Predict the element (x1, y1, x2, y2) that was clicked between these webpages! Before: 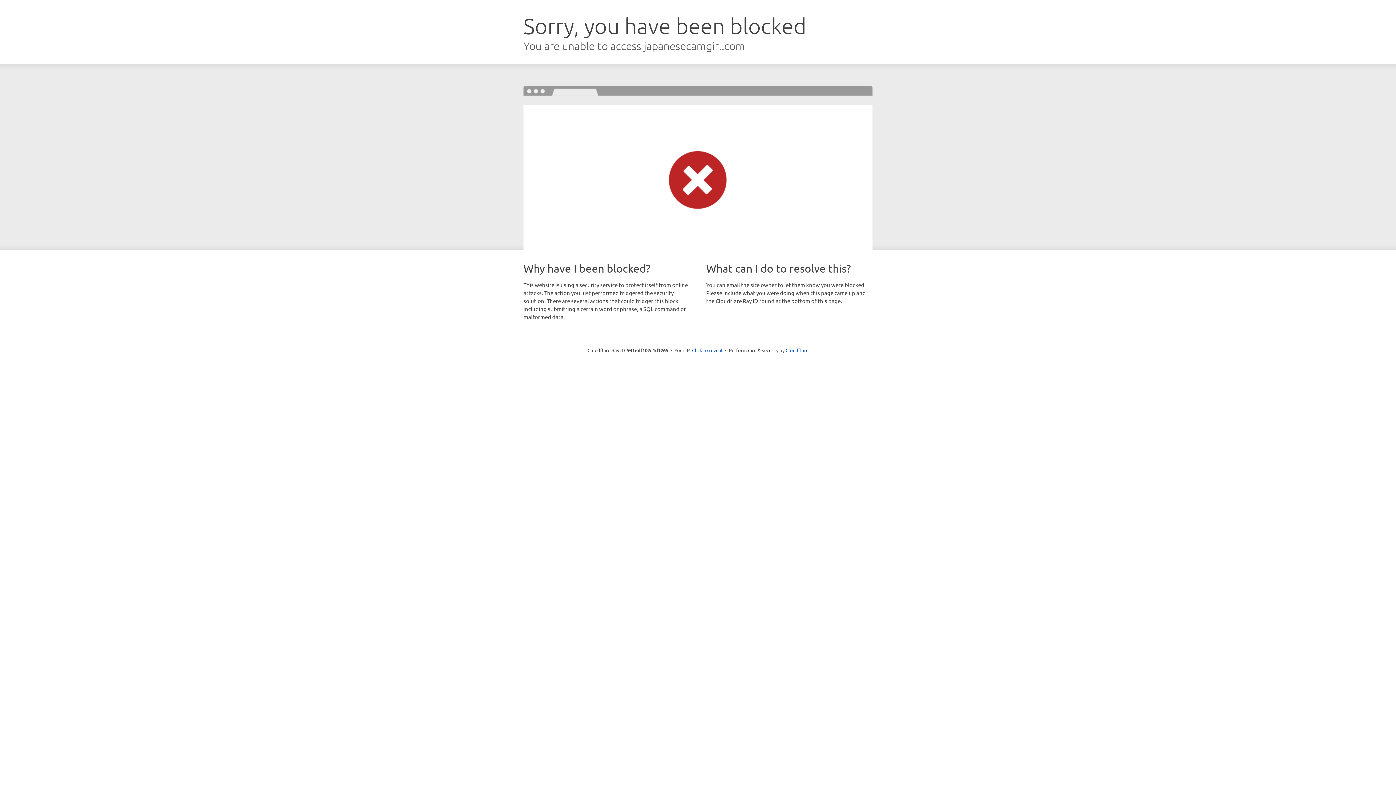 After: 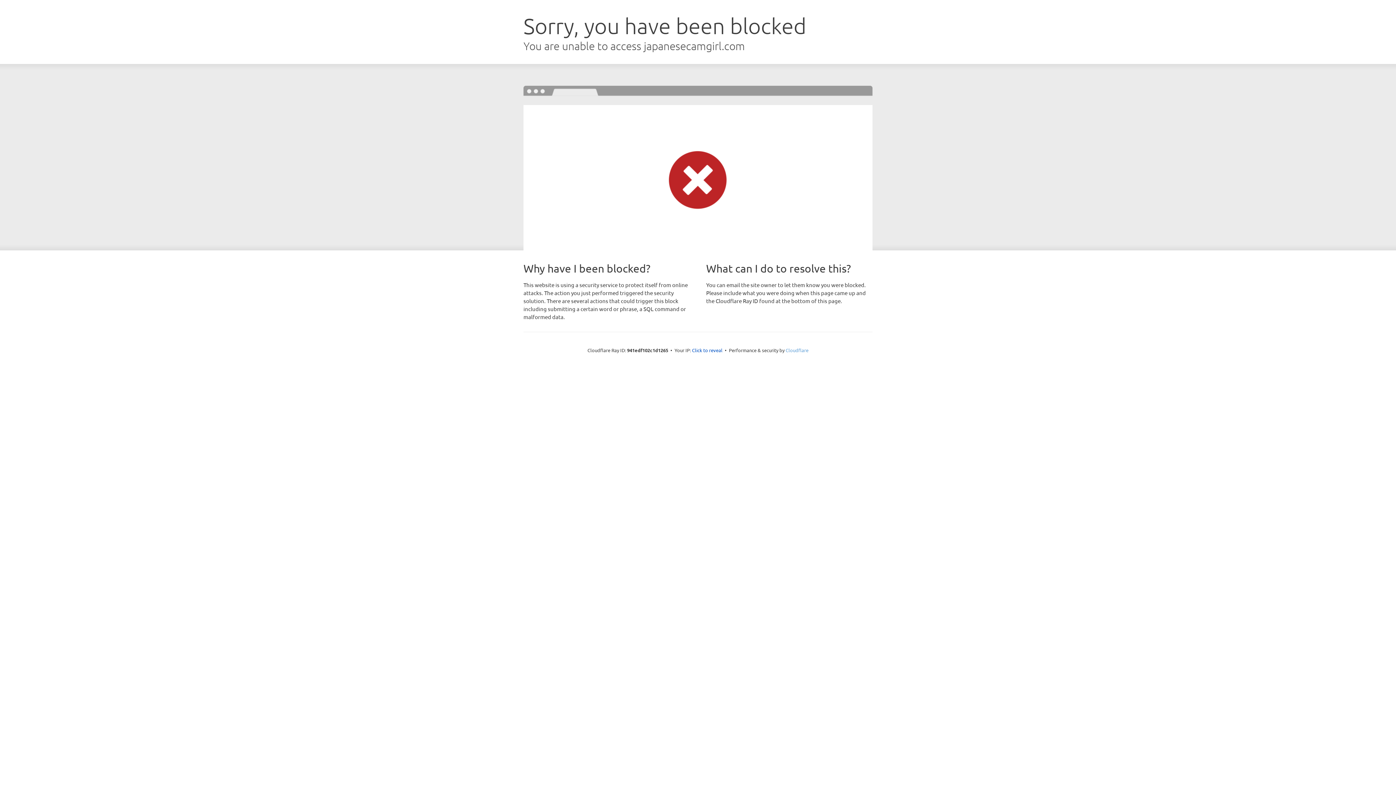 Action: bbox: (785, 347, 808, 353) label: Cloudflare